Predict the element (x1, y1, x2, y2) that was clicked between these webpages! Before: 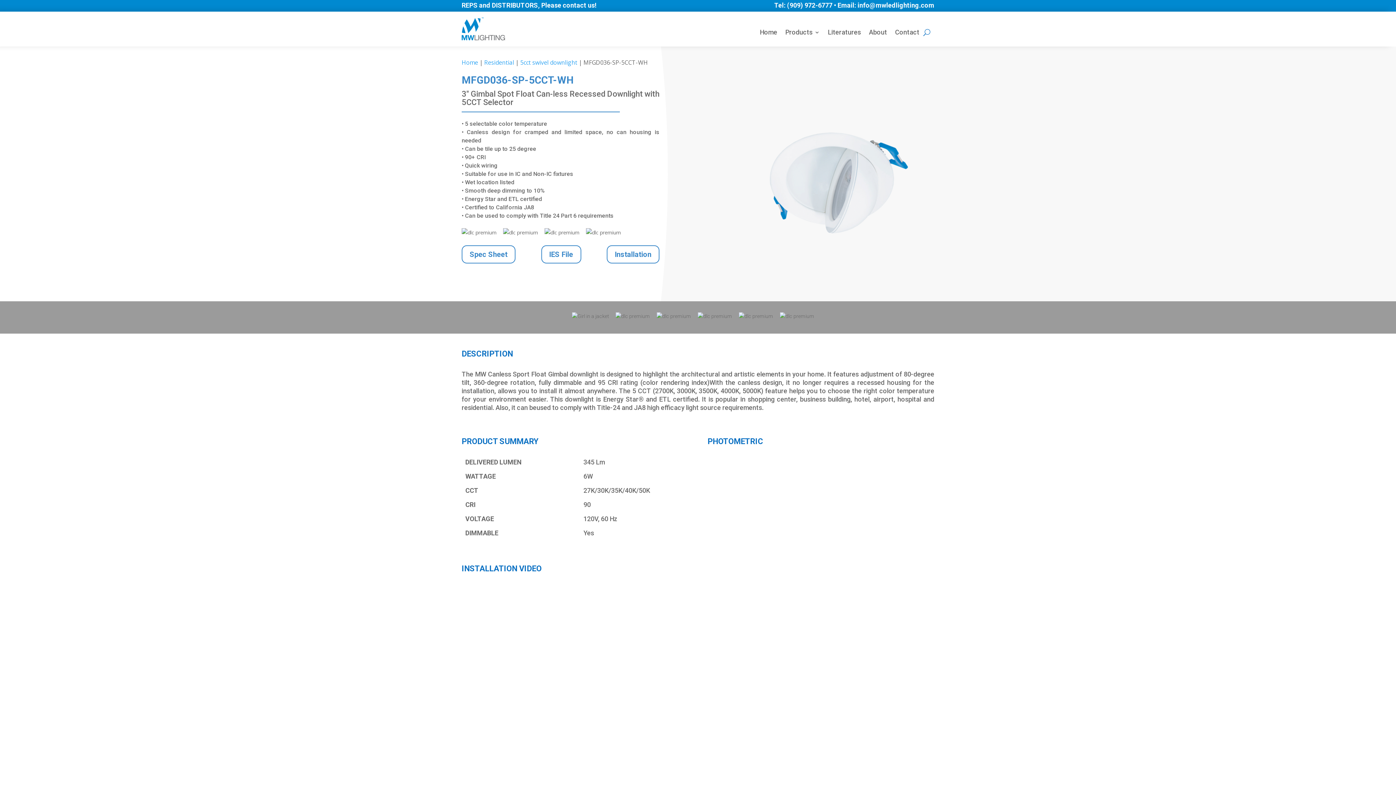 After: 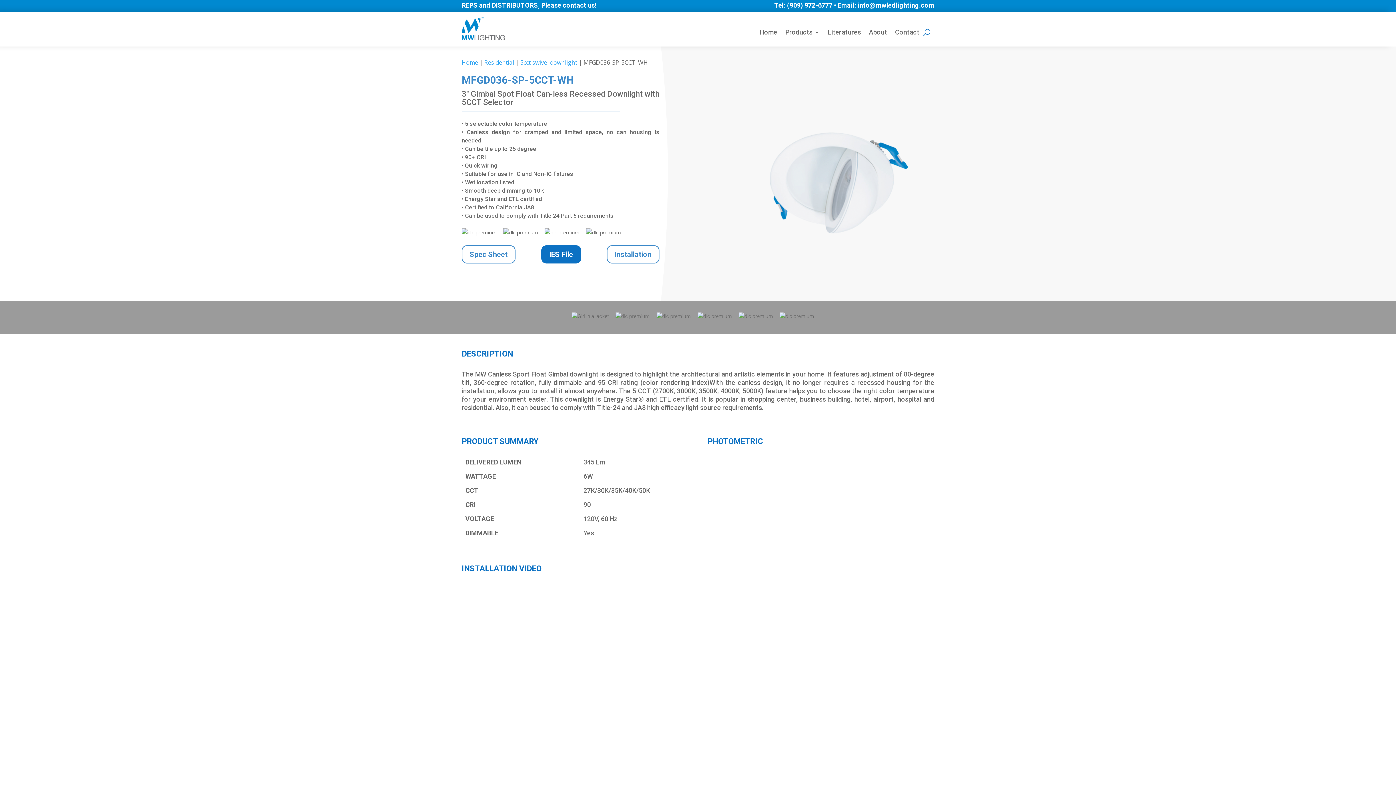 Action: bbox: (541, 245, 581, 263) label: IES File